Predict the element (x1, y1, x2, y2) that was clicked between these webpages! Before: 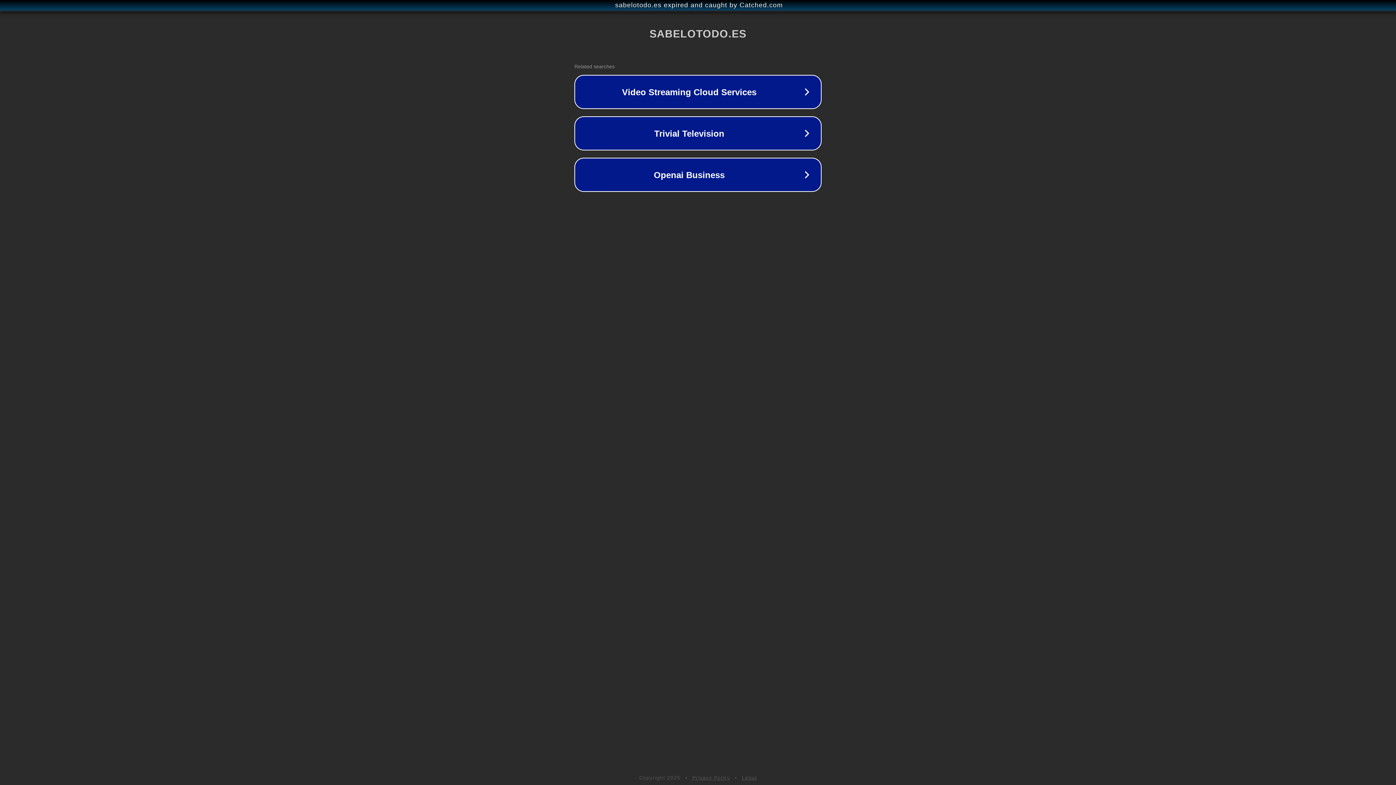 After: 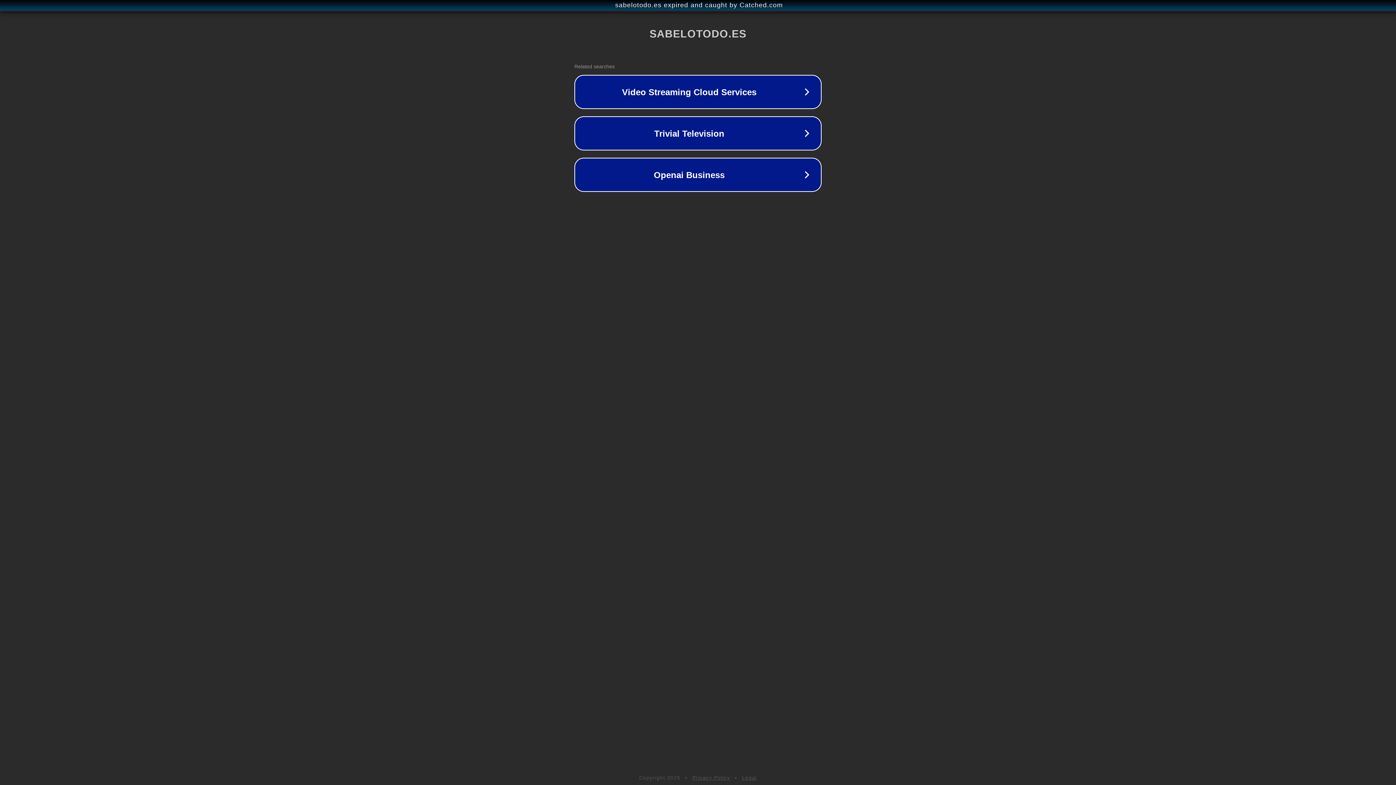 Action: label: Privacy Policy bbox: (692, 775, 730, 781)